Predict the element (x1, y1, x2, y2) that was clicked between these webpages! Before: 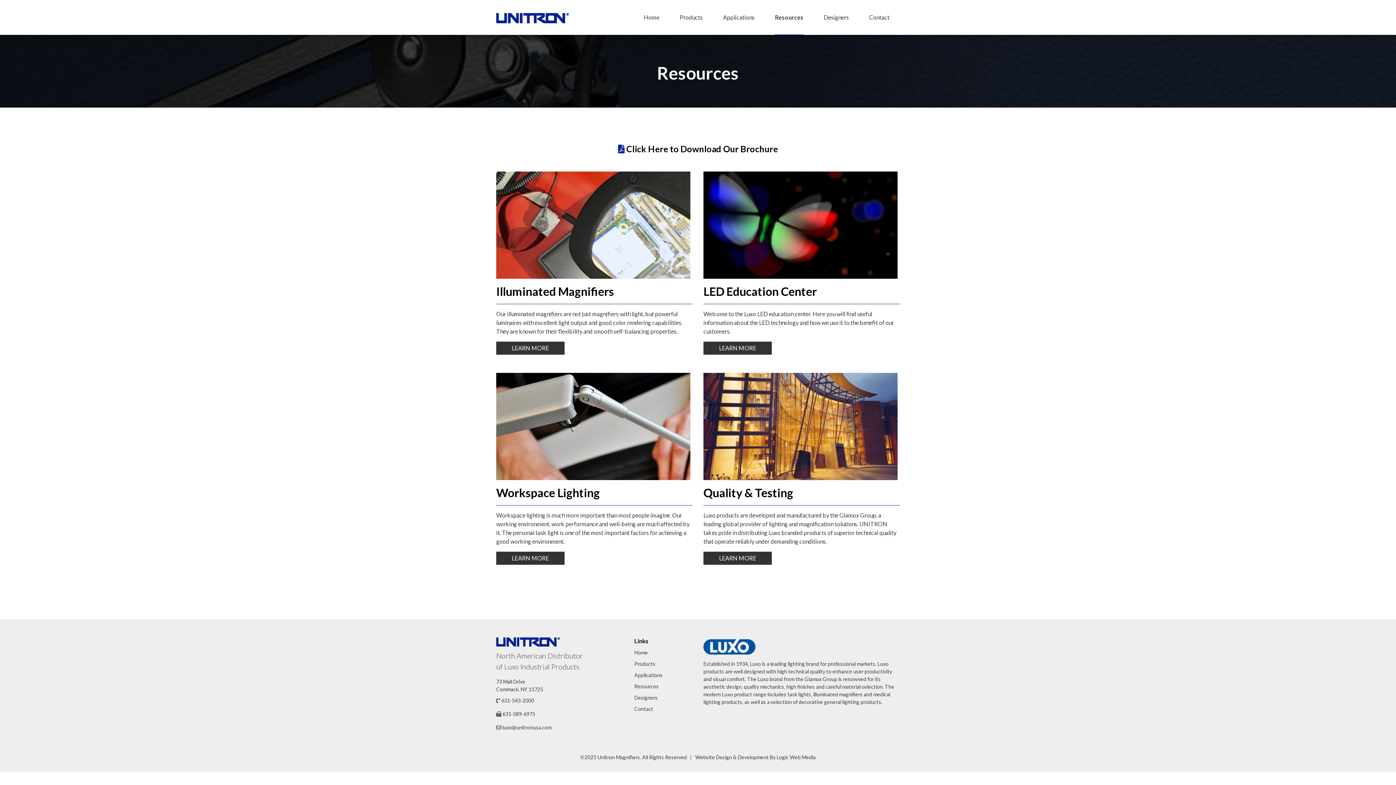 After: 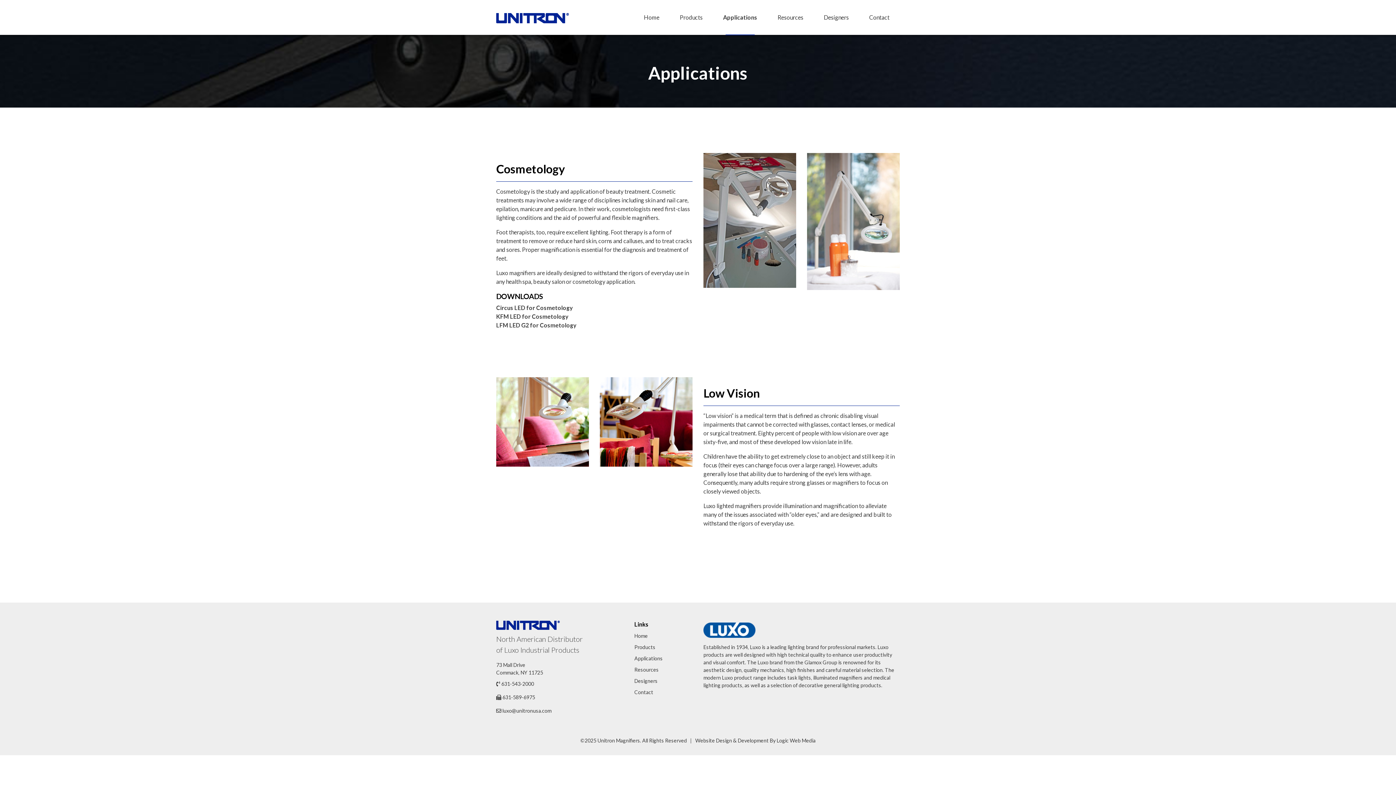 Action: label: Applications bbox: (720, 0, 757, 34)